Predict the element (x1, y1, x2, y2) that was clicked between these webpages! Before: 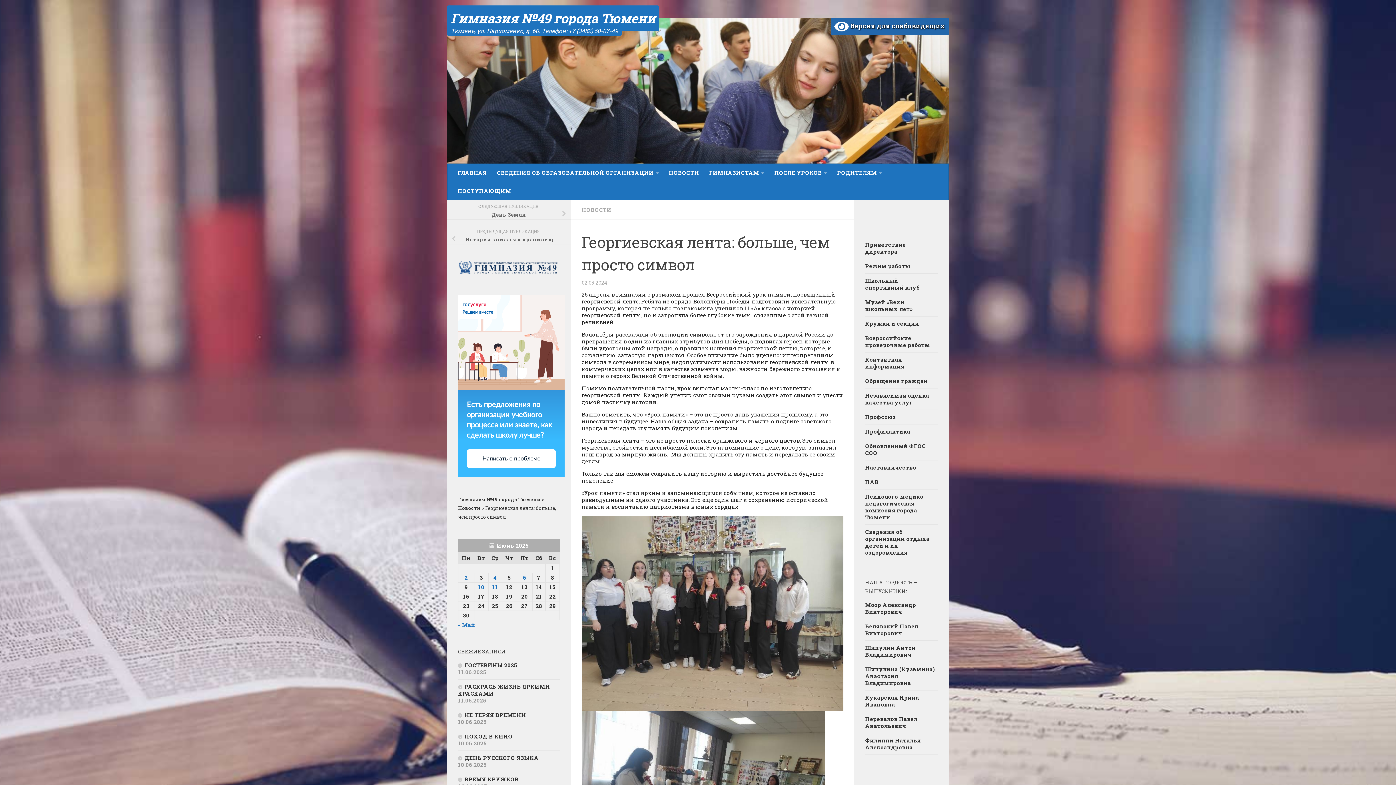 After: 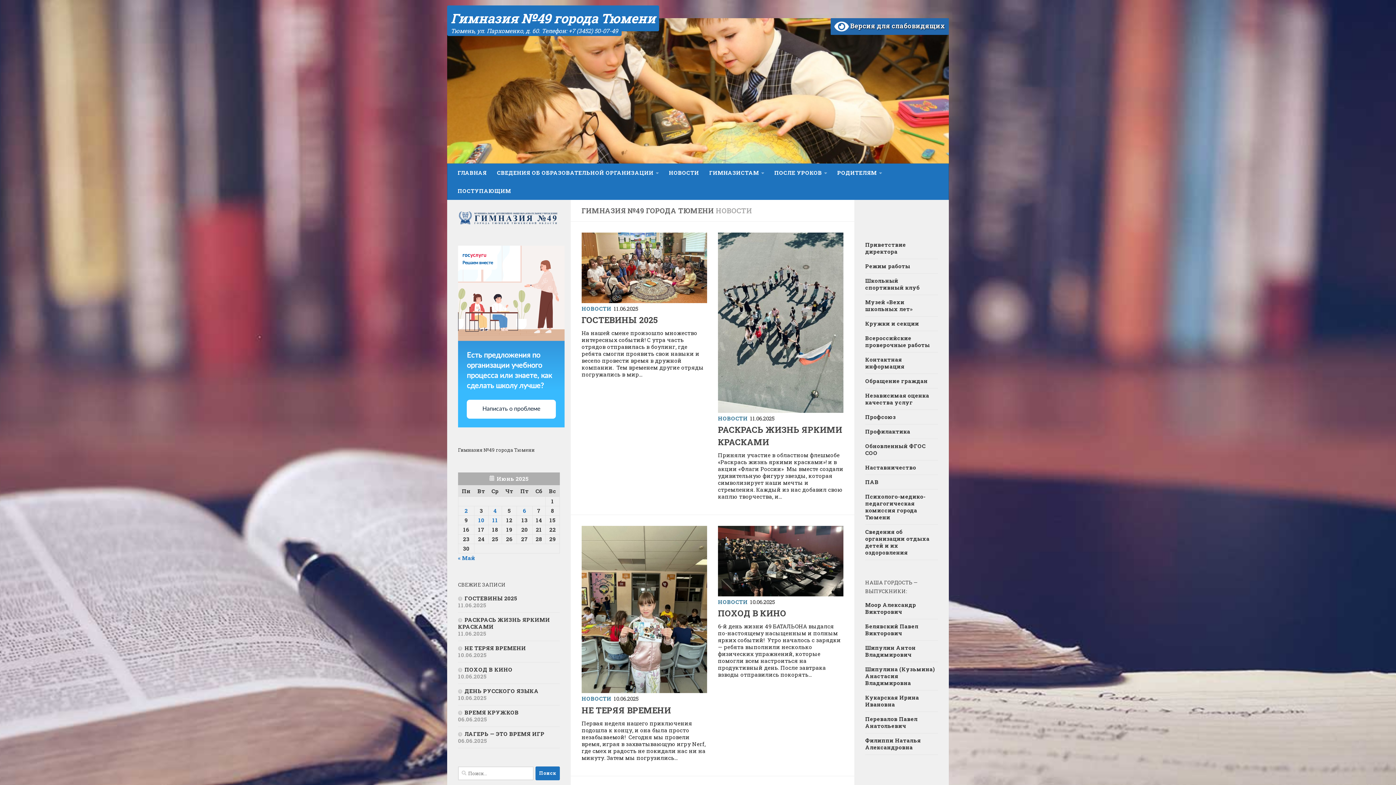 Action: label: Гимназия №49 города Тюмени bbox: (447, 5, 659, 31)